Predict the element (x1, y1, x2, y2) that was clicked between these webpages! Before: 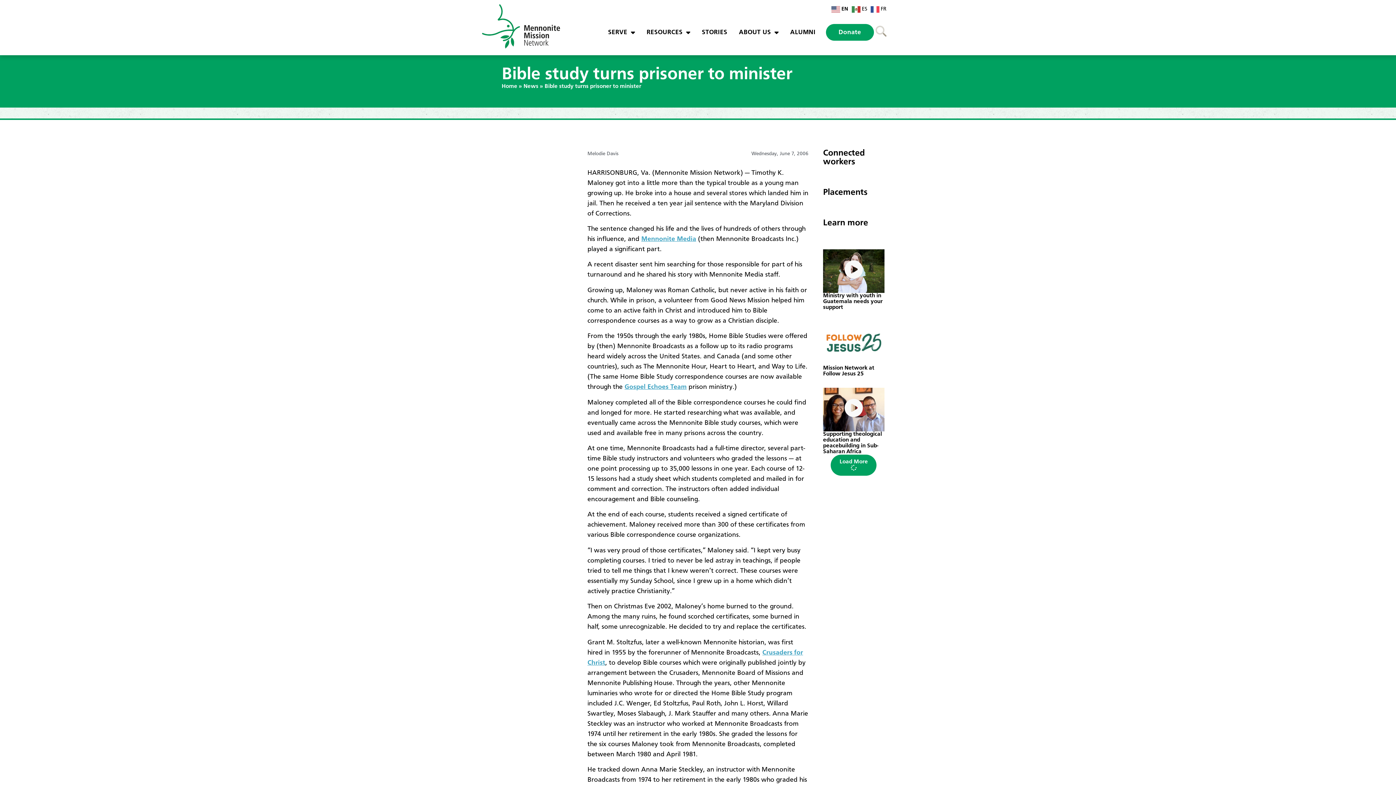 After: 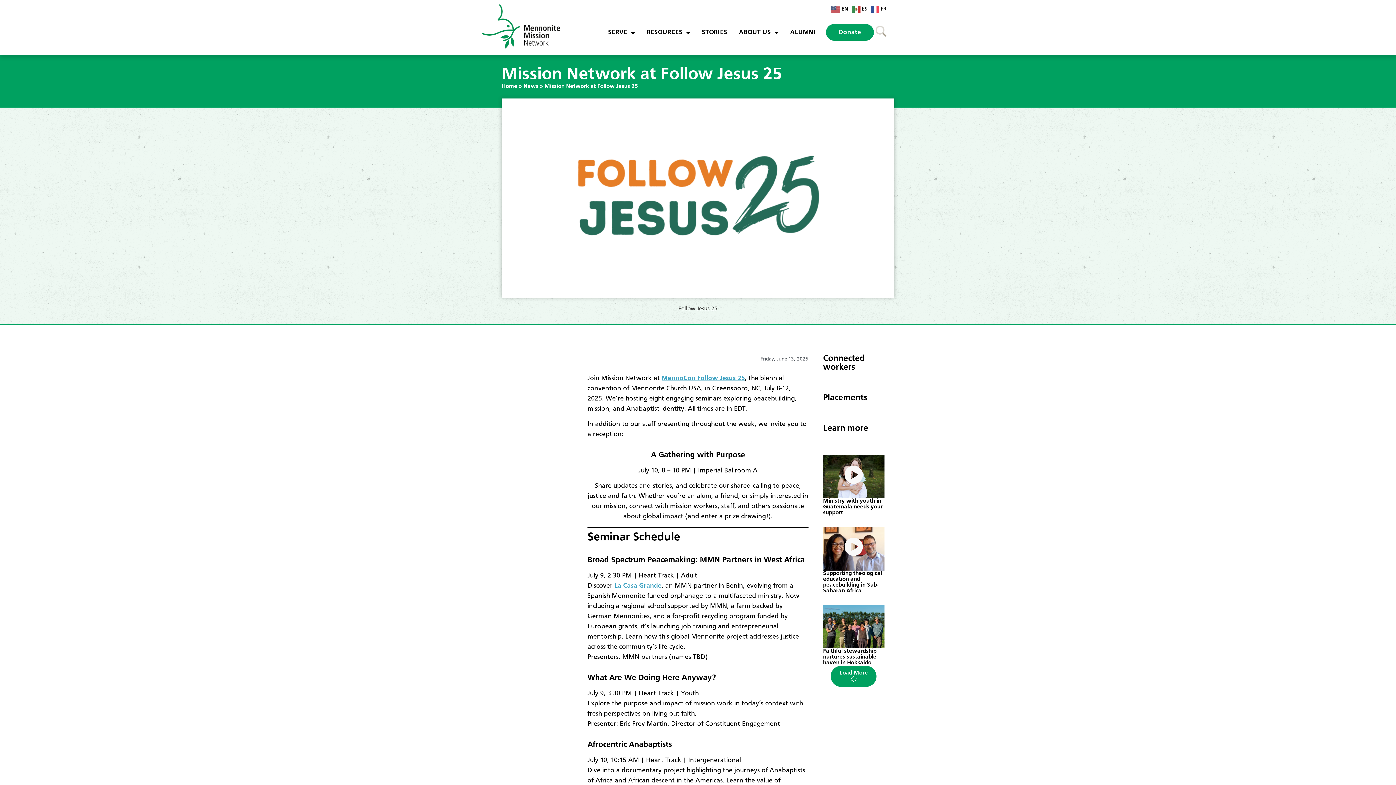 Action: label: Mission Network at Follow Jesus 25 bbox: (823, 365, 874, 376)